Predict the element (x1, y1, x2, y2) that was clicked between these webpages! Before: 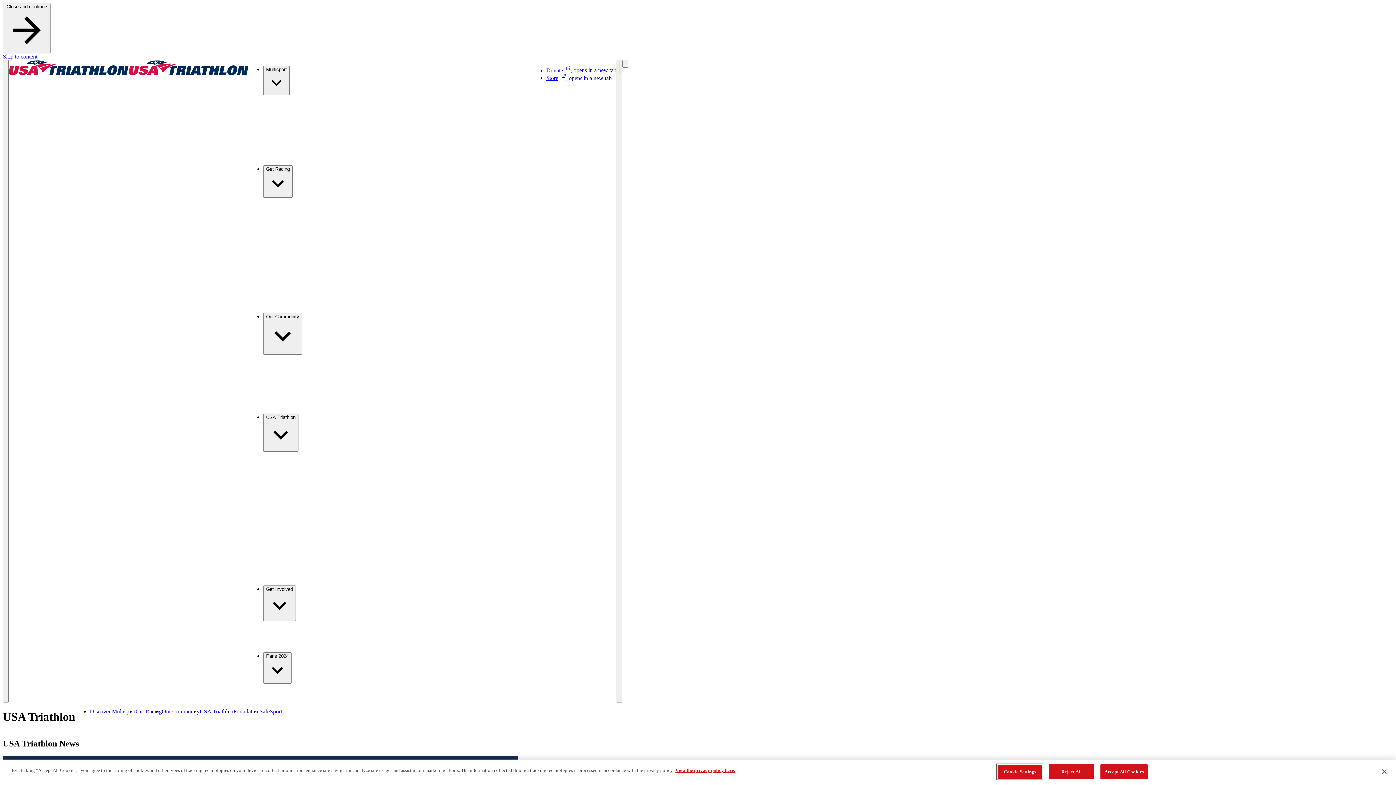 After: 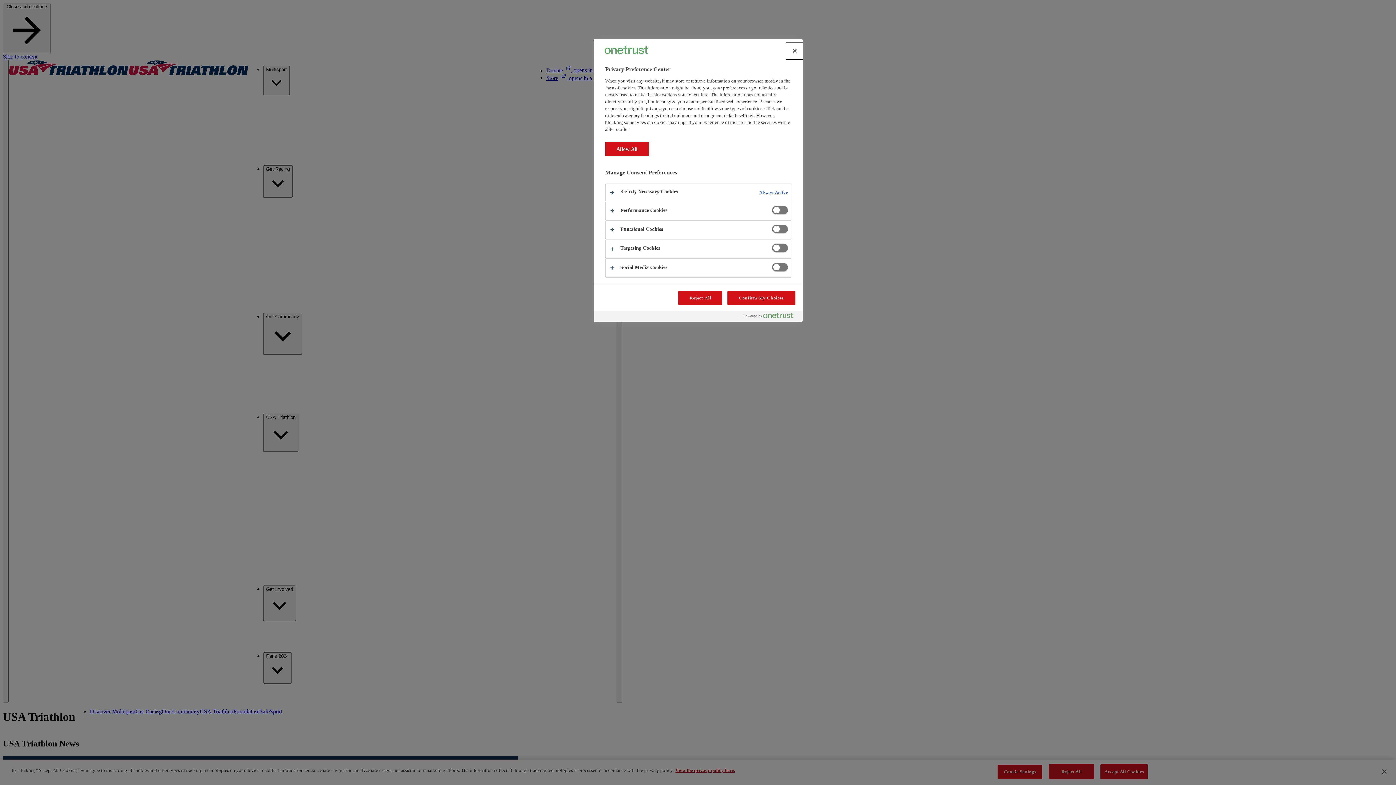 Action: label: Cookie Settings bbox: (997, 772, 1042, 787)